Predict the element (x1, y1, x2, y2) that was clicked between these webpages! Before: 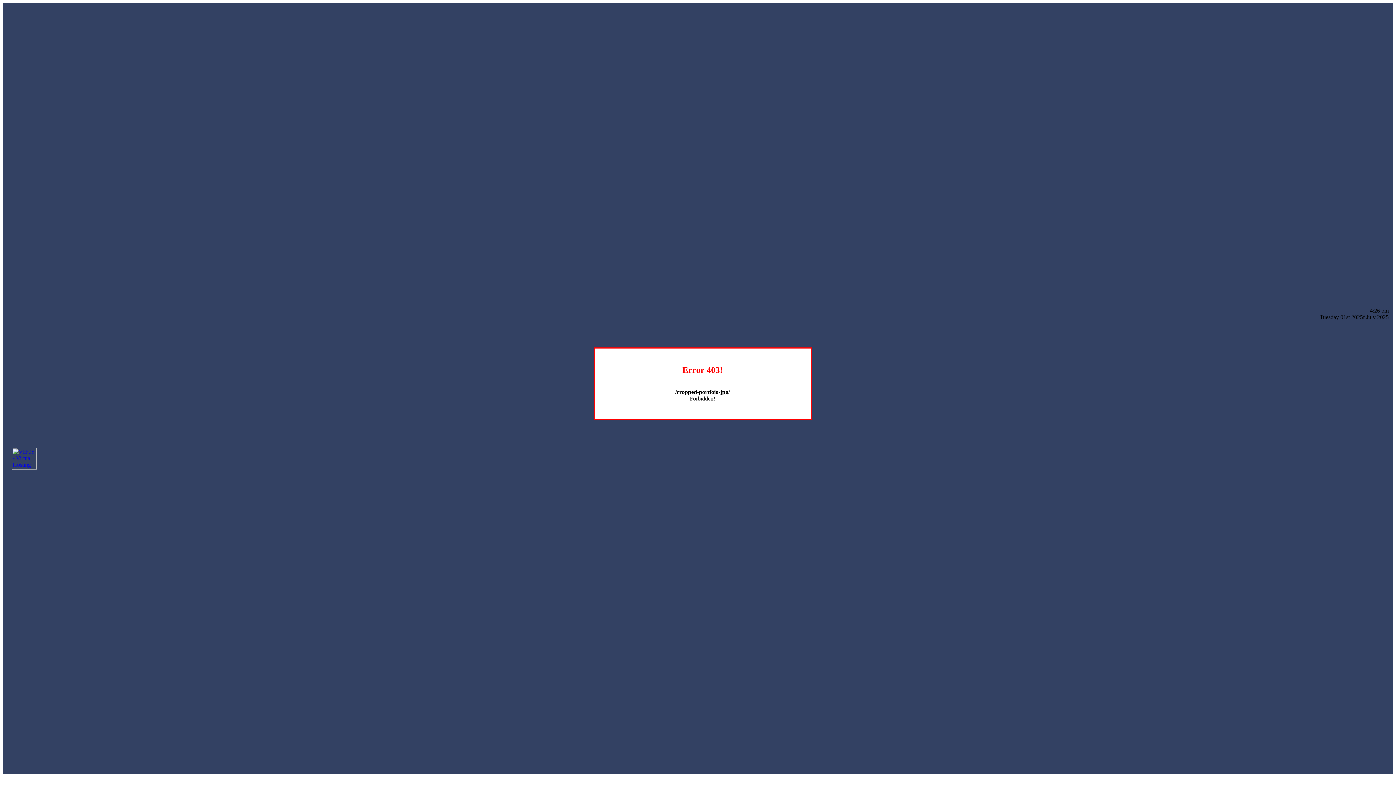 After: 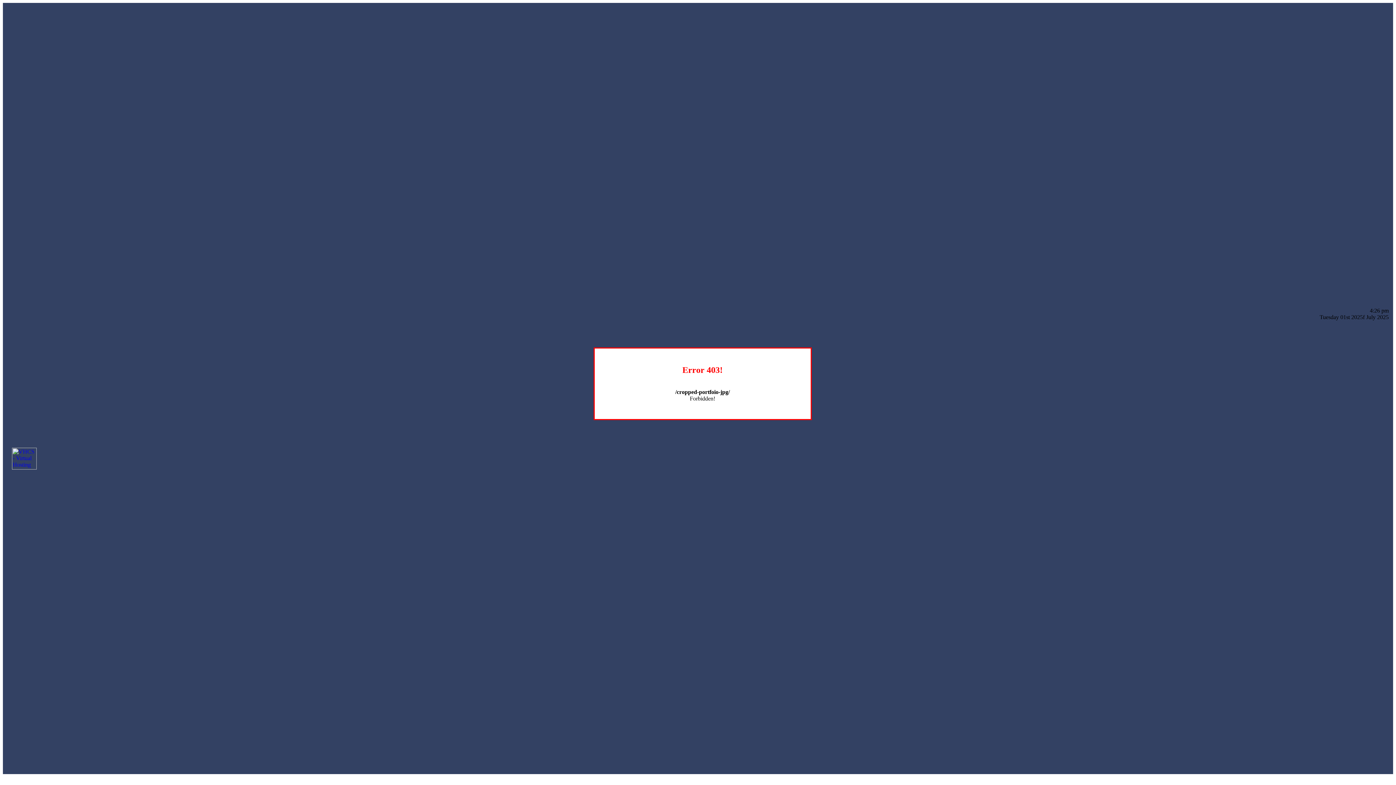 Action: bbox: (12, 464, 36, 470)